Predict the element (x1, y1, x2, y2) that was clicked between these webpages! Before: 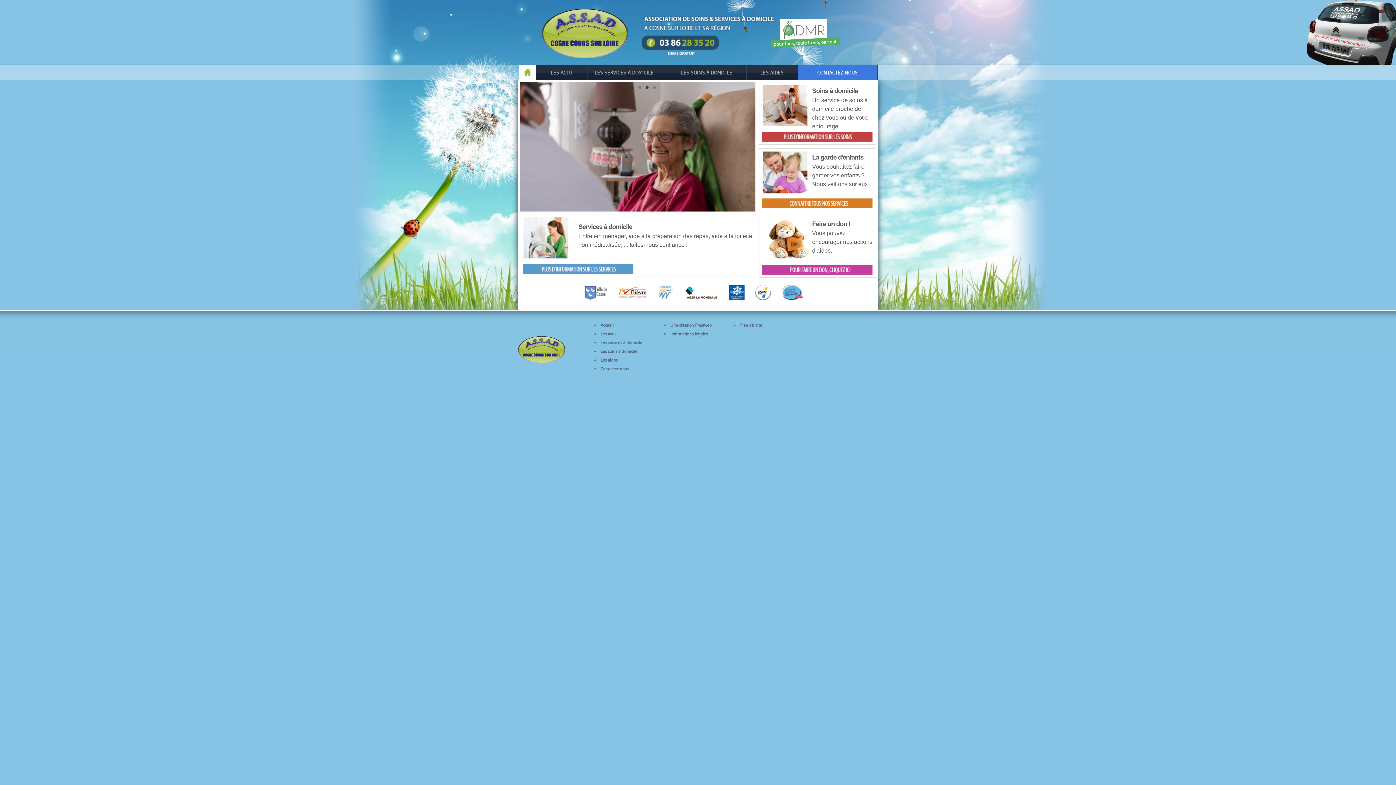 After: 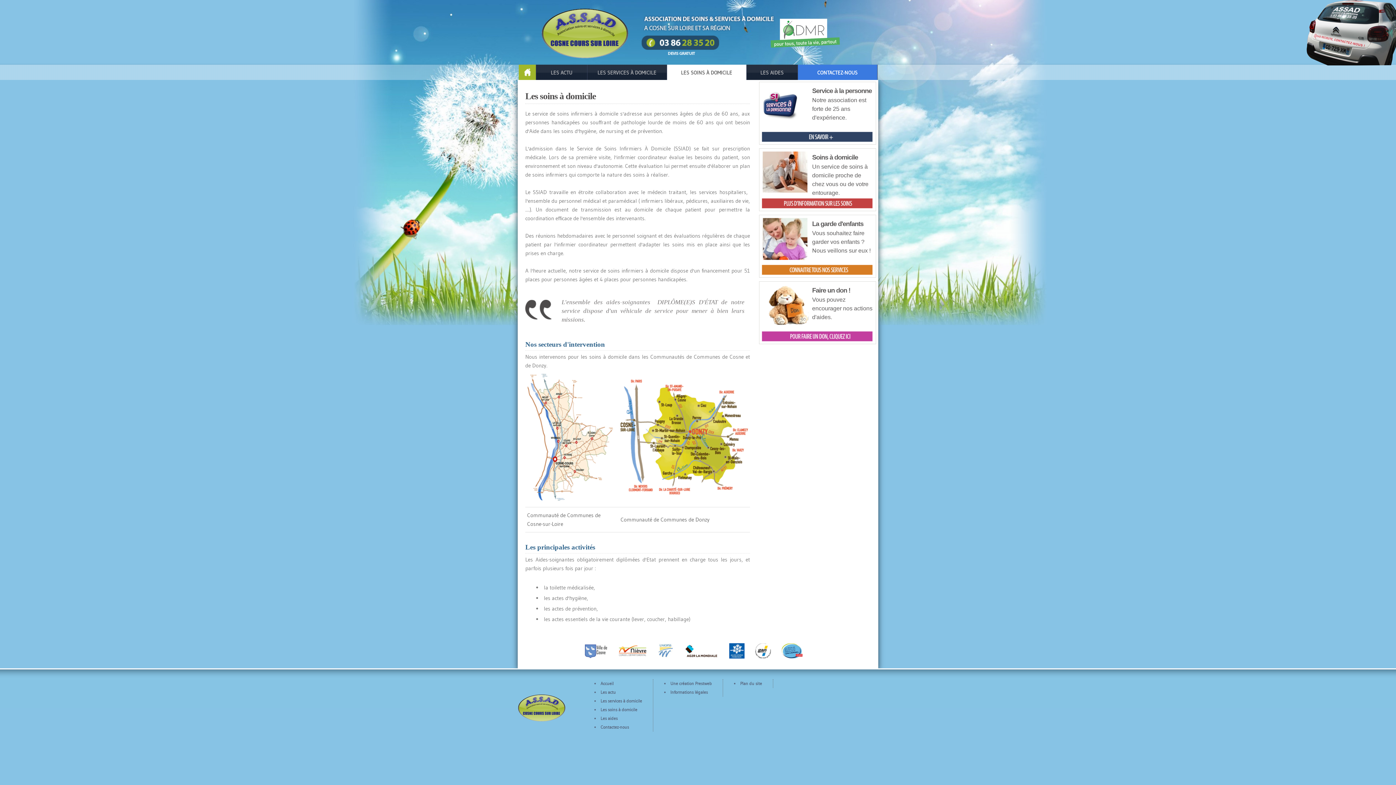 Action: bbox: (681, 69, 732, 76) label: LES SOINS À DOMICILE